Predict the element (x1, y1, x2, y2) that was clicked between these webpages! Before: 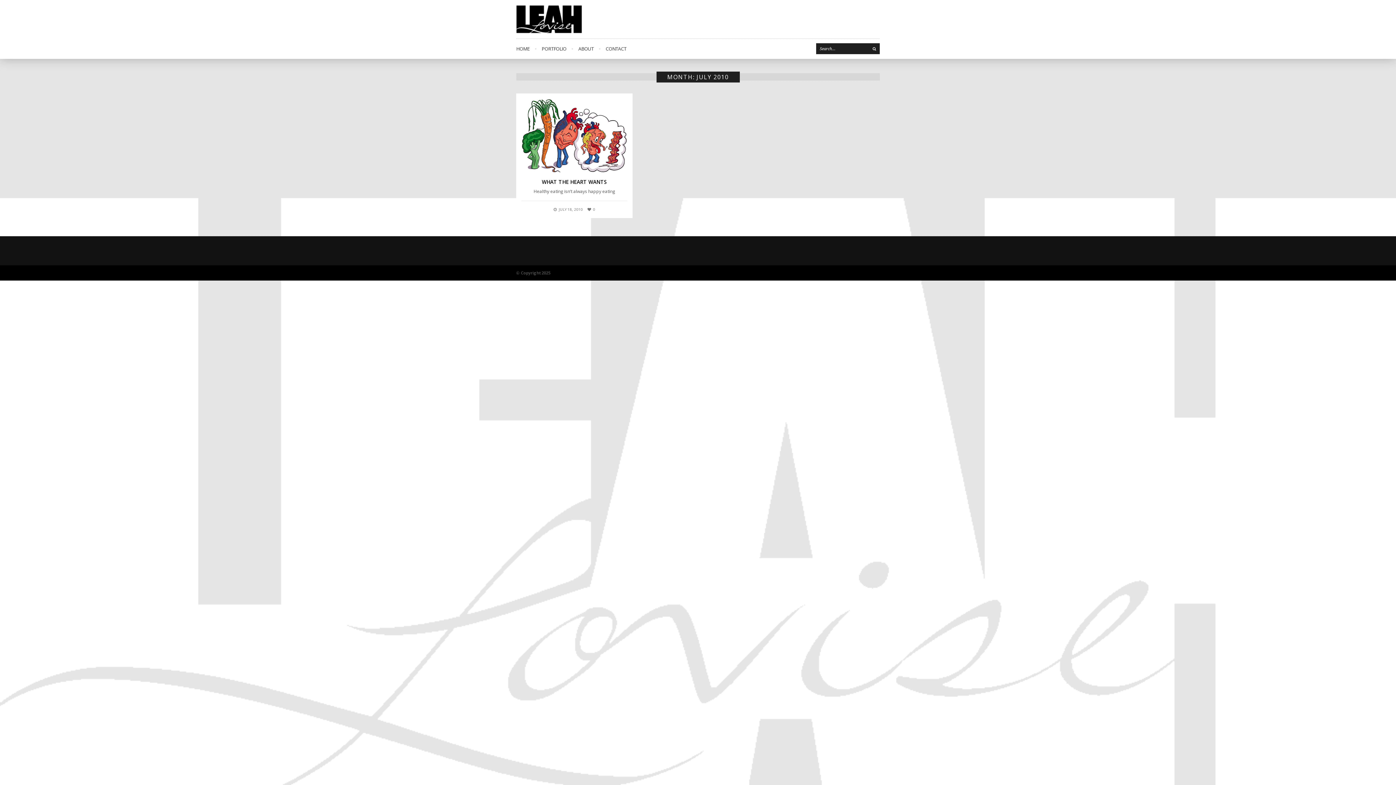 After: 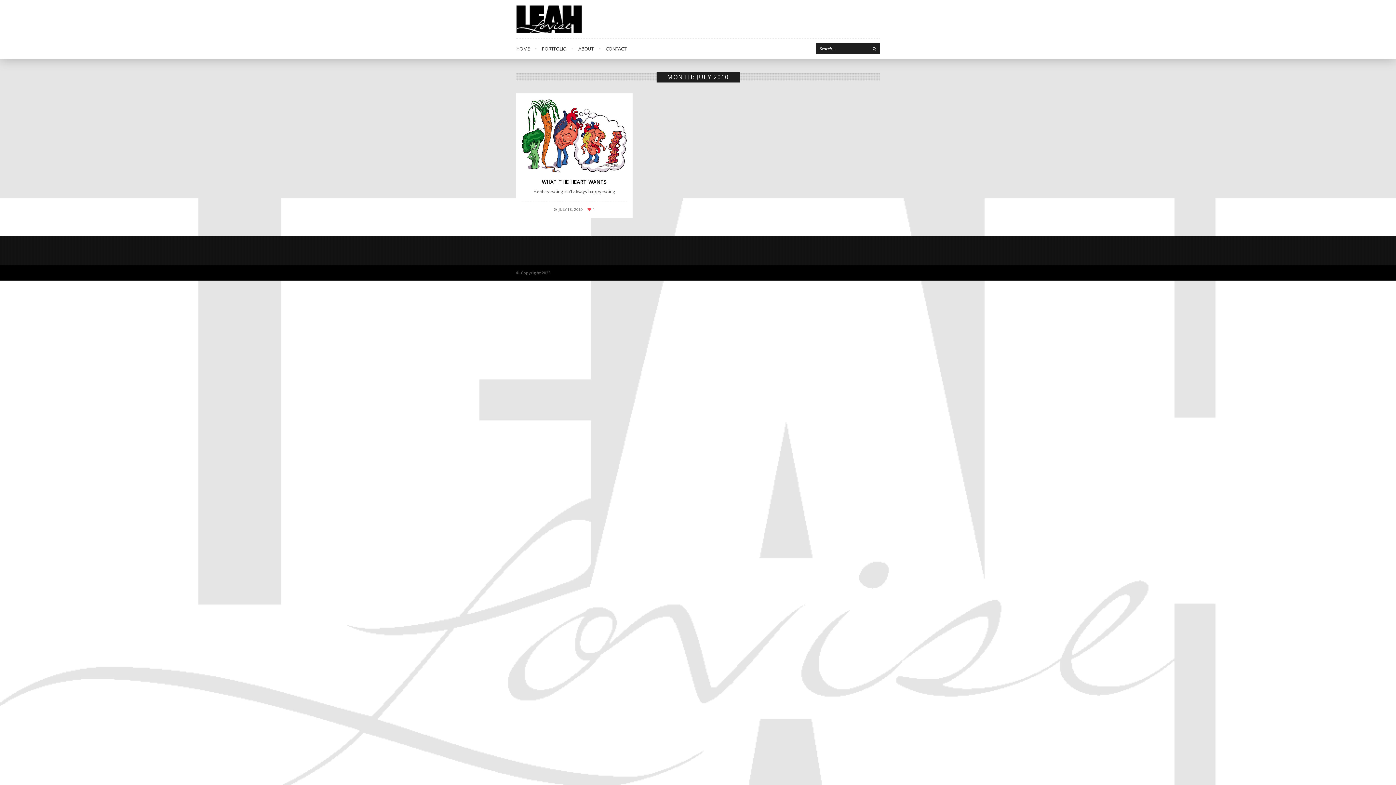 Action: bbox: (587, 206, 595, 211) label: 0